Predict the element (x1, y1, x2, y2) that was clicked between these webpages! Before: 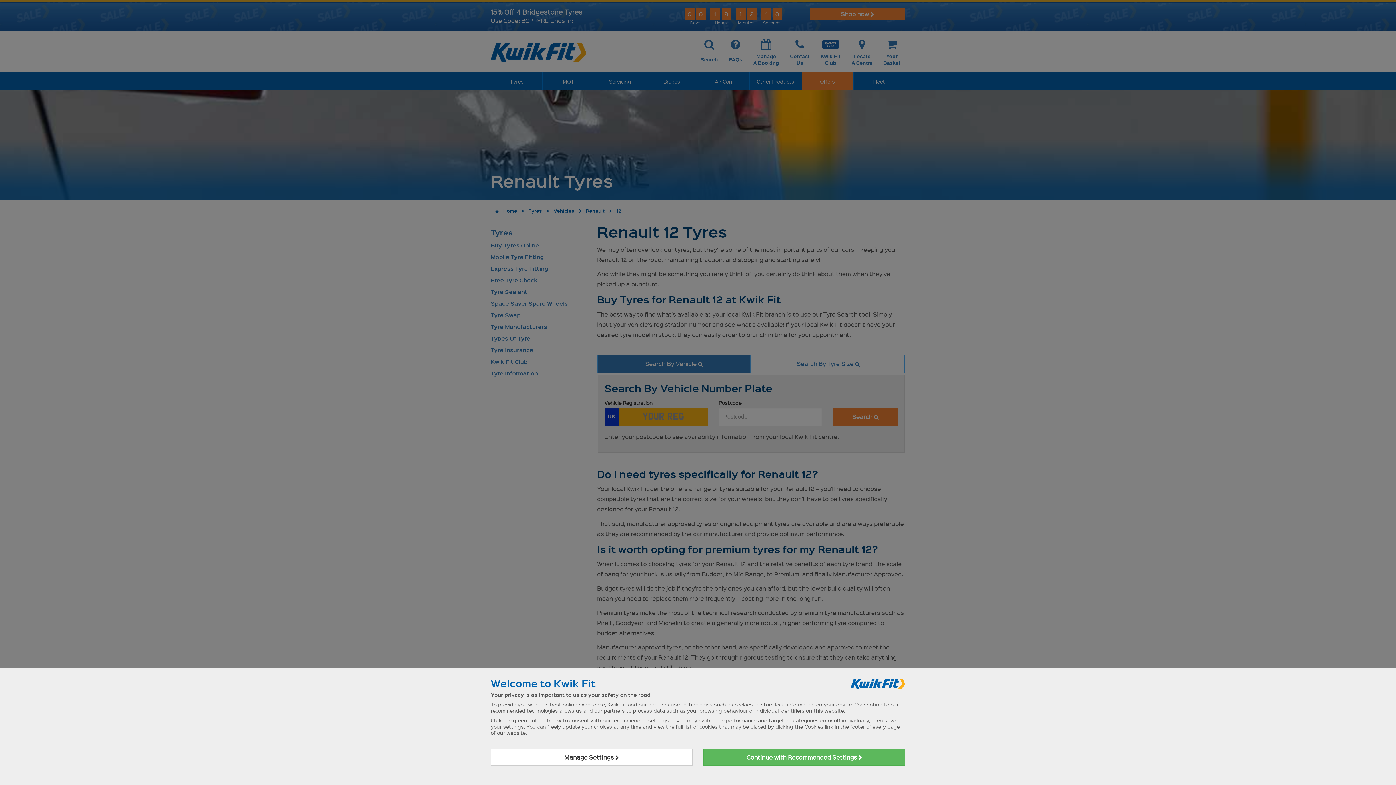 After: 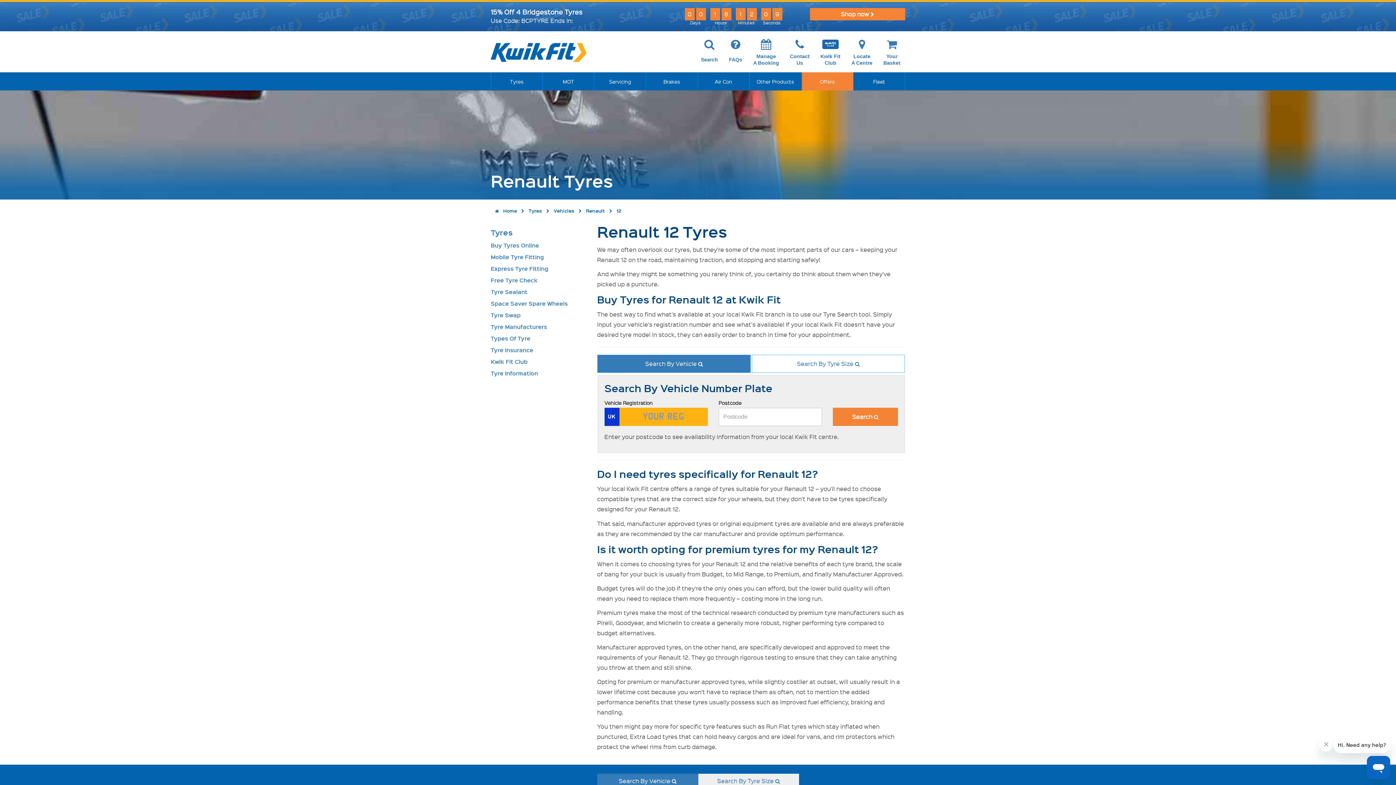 Action: bbox: (703, 749, 905, 766) label: Continue with Recommended Settings 